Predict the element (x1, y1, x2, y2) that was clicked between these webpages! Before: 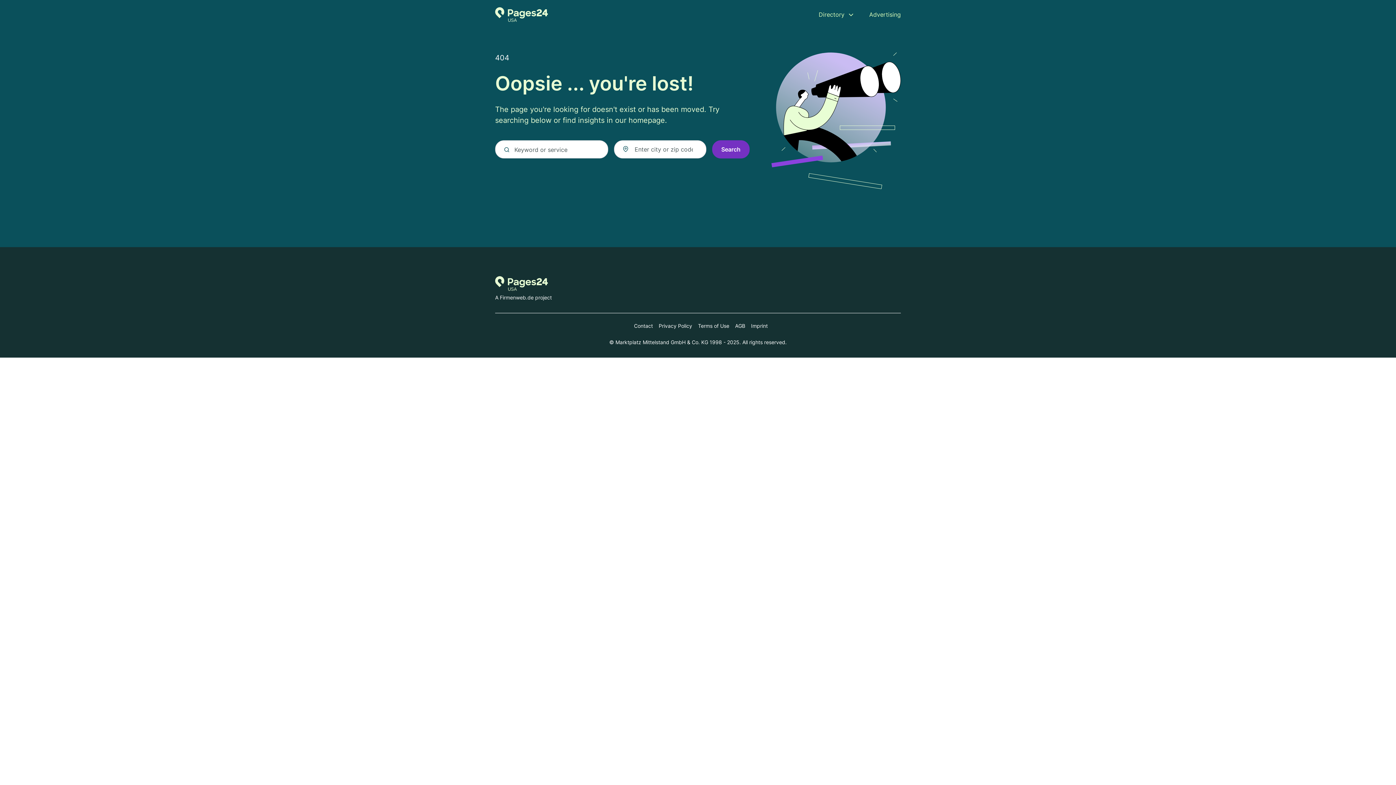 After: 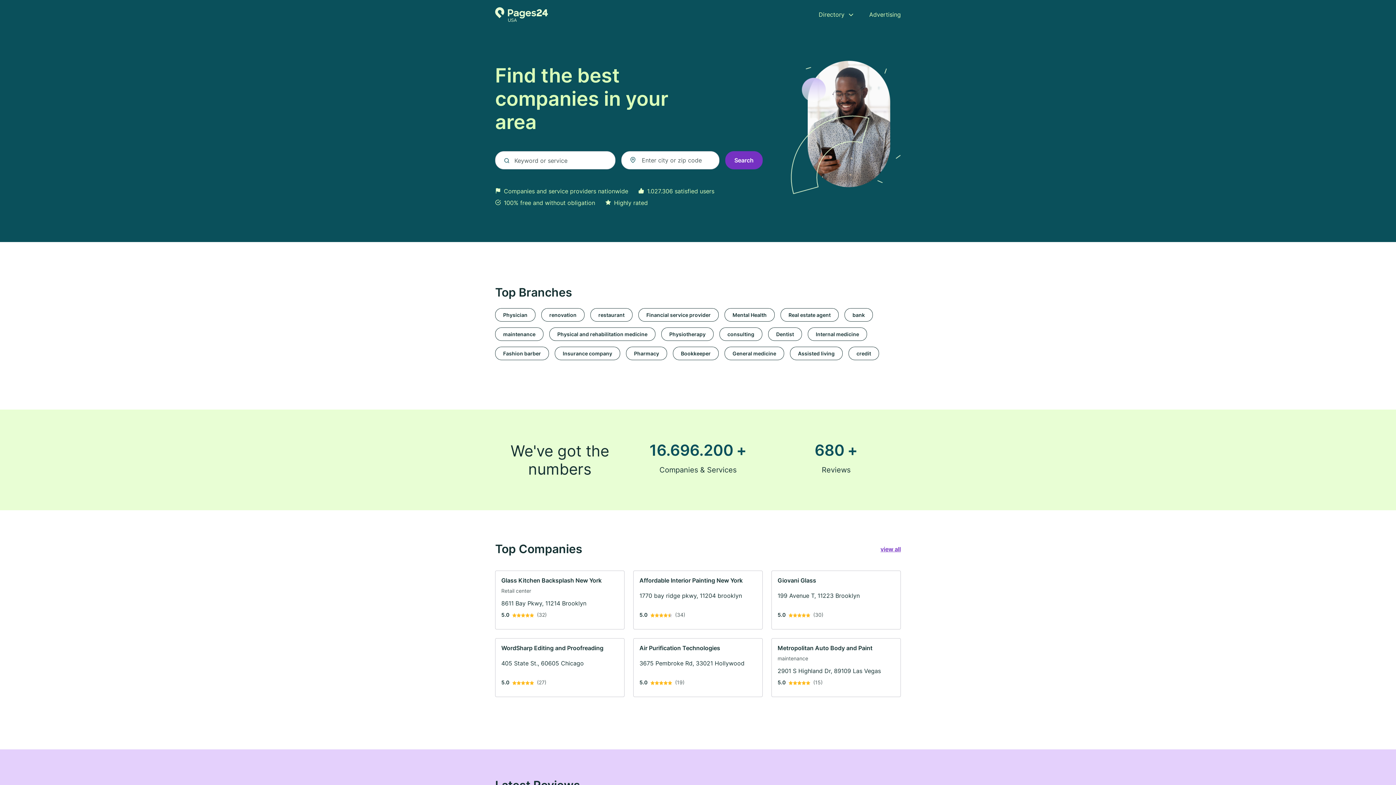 Action: bbox: (495, 7, 547, 21) label: Go to the homepage of Pages24.com